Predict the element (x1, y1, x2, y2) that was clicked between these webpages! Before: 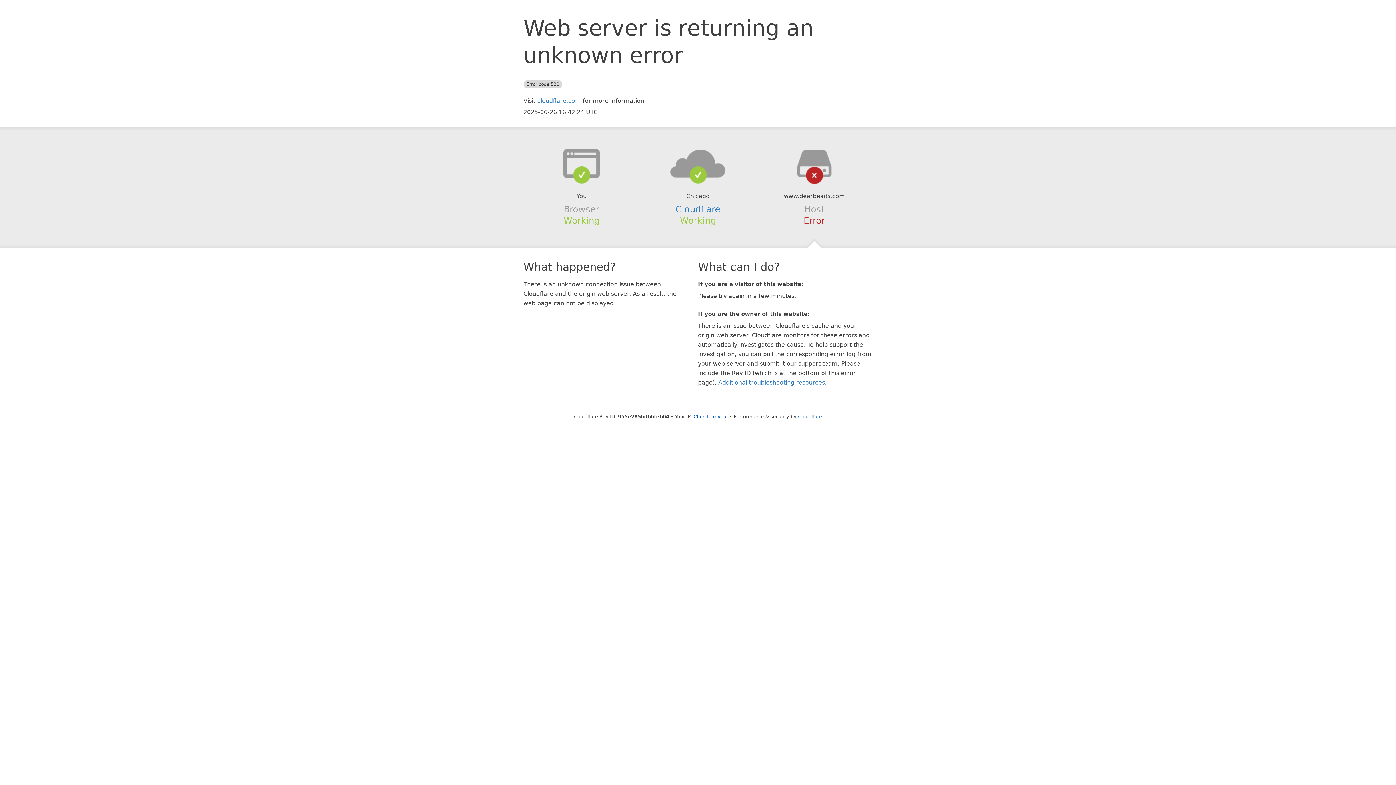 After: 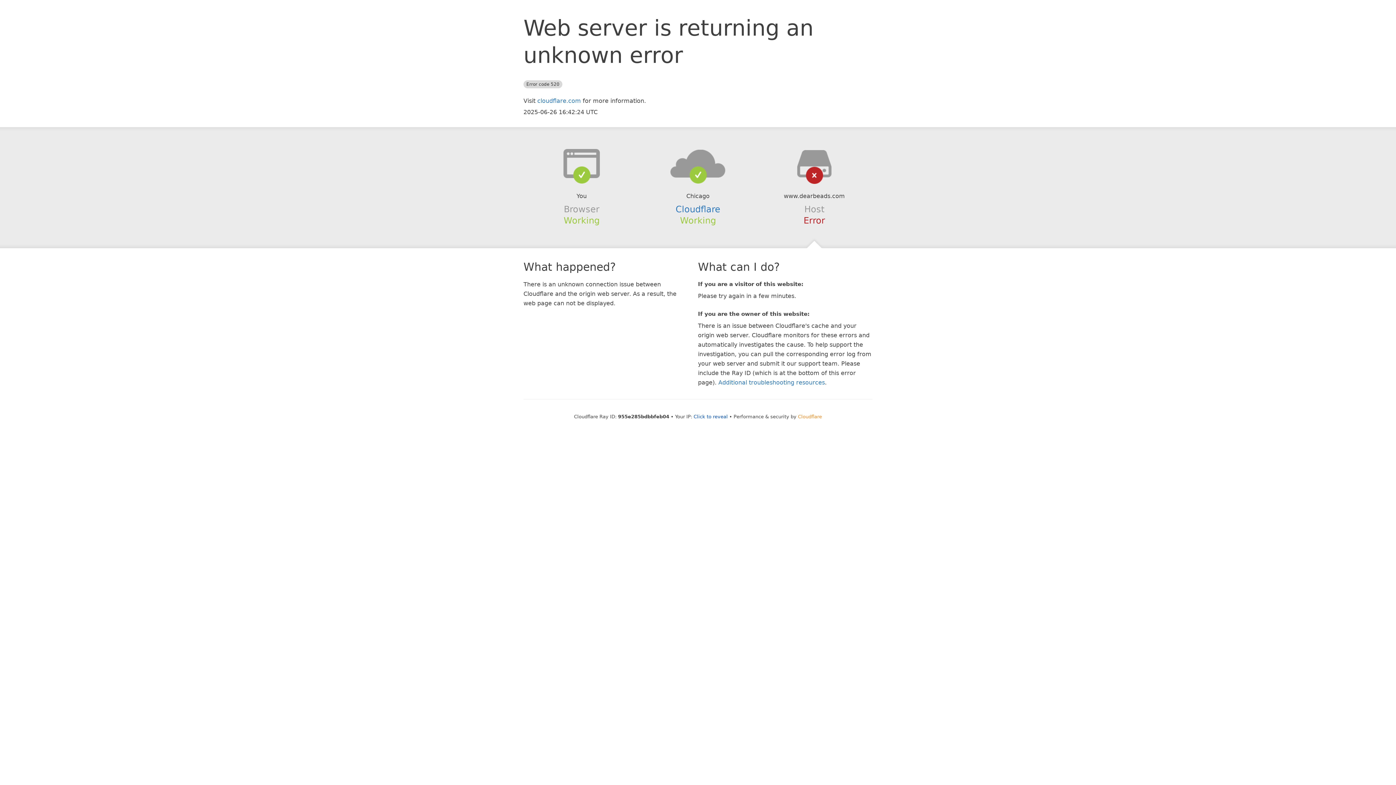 Action: bbox: (798, 414, 822, 419) label: Cloudflare